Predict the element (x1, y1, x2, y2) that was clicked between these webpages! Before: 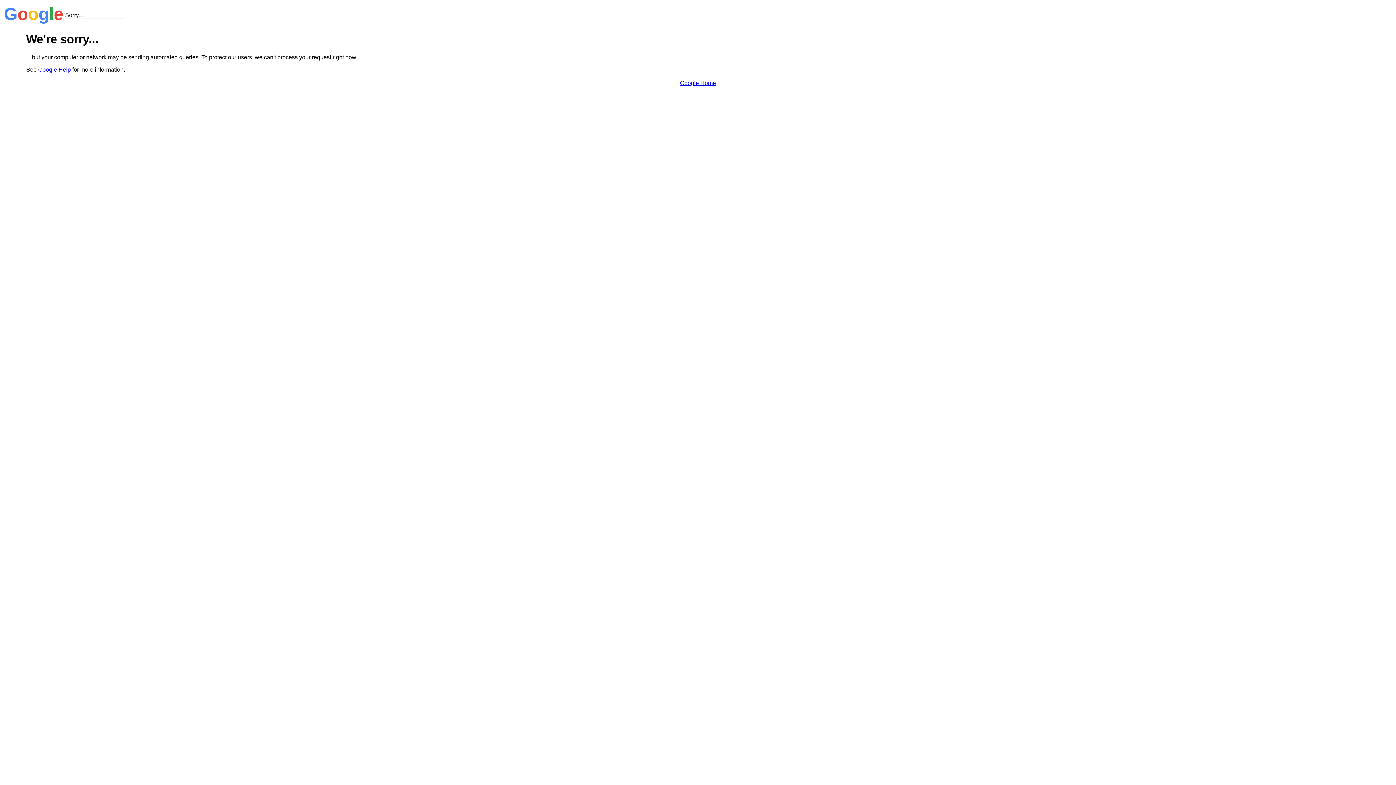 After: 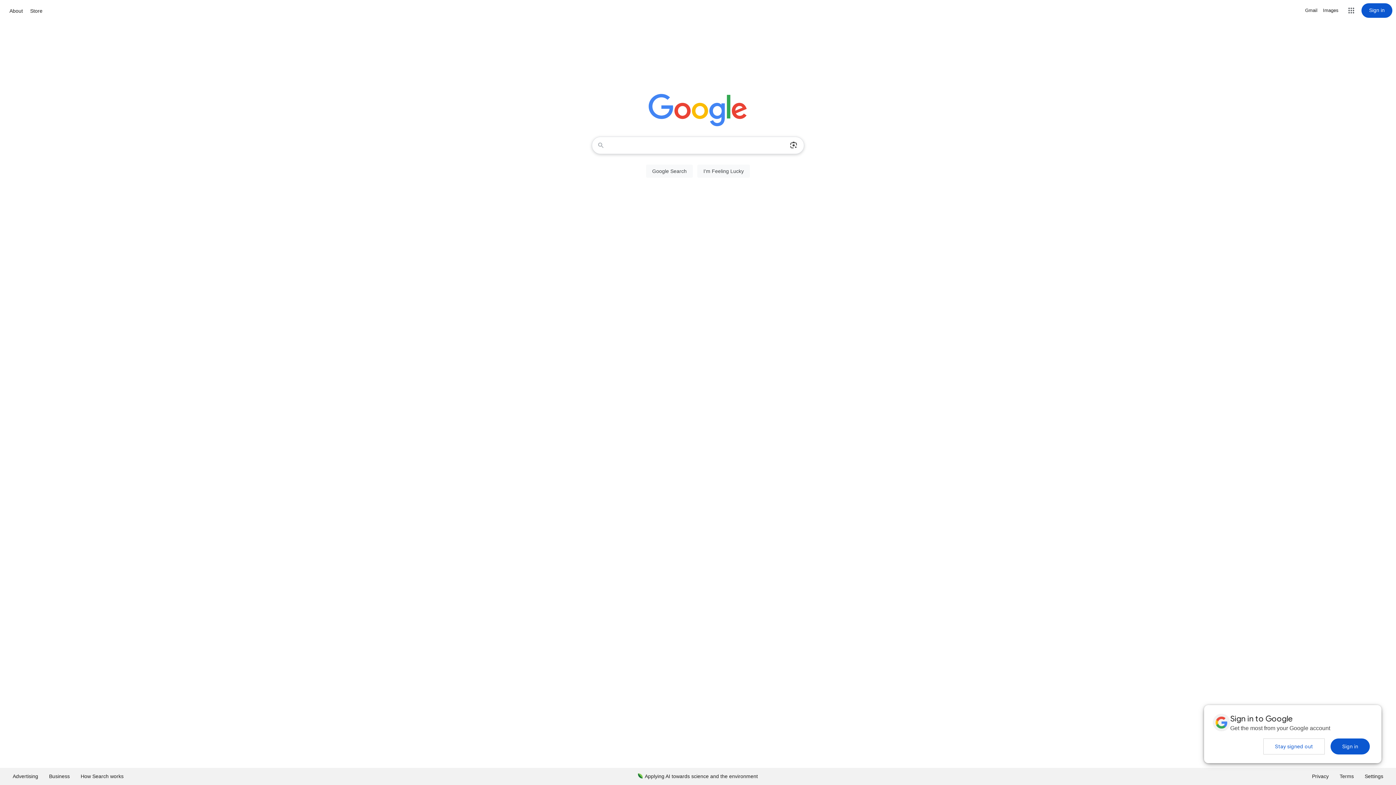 Action: bbox: (680, 79, 716, 86) label: Google Home